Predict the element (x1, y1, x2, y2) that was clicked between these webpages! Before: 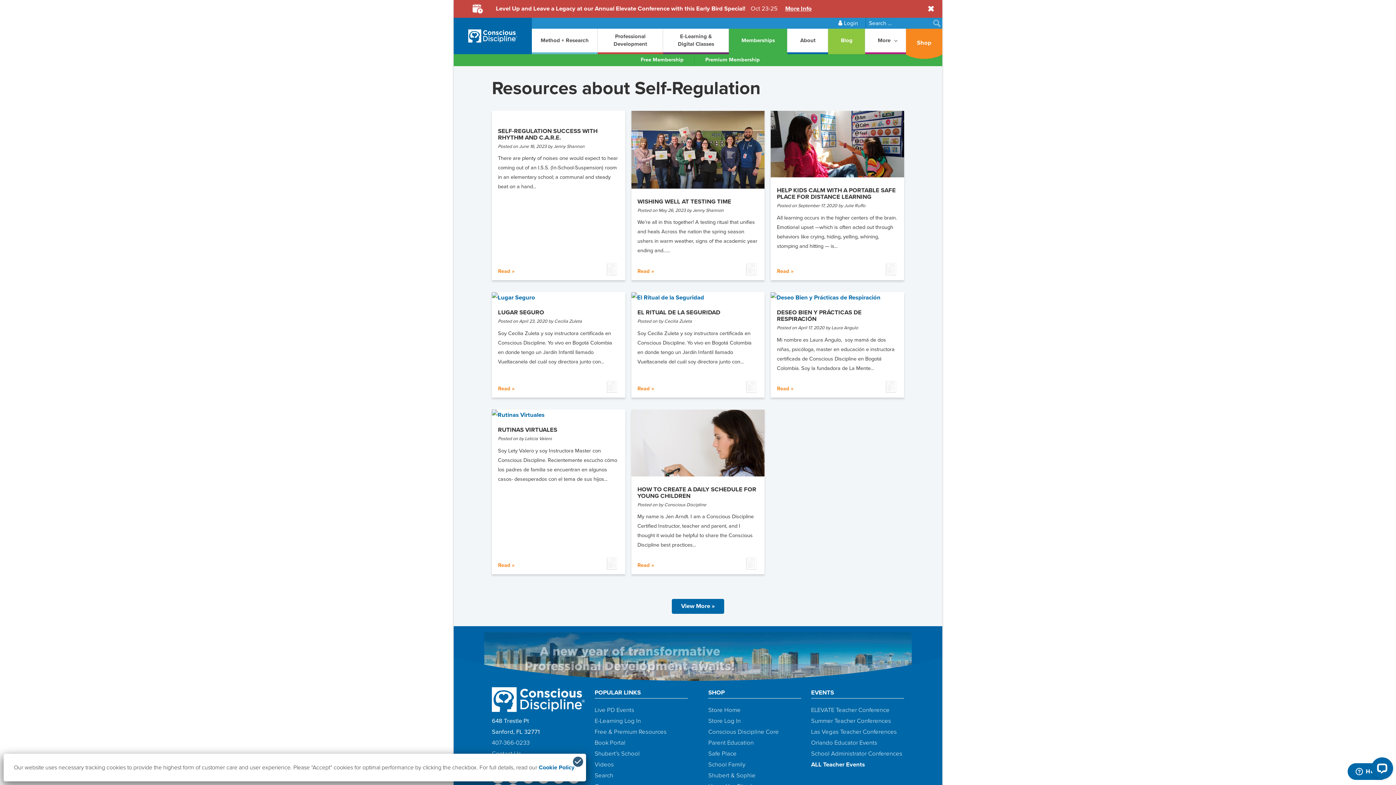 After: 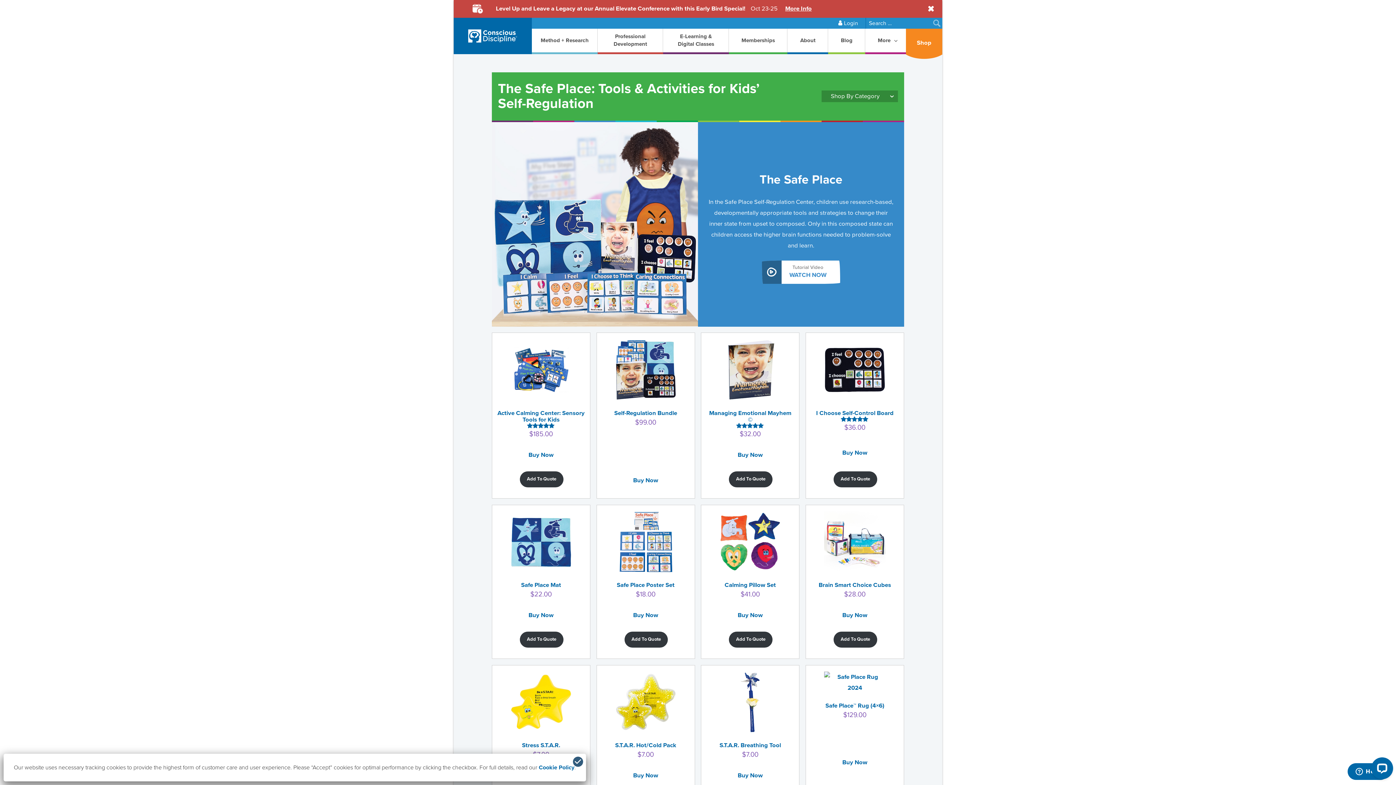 Action: label: Safe Place bbox: (708, 748, 801, 759)